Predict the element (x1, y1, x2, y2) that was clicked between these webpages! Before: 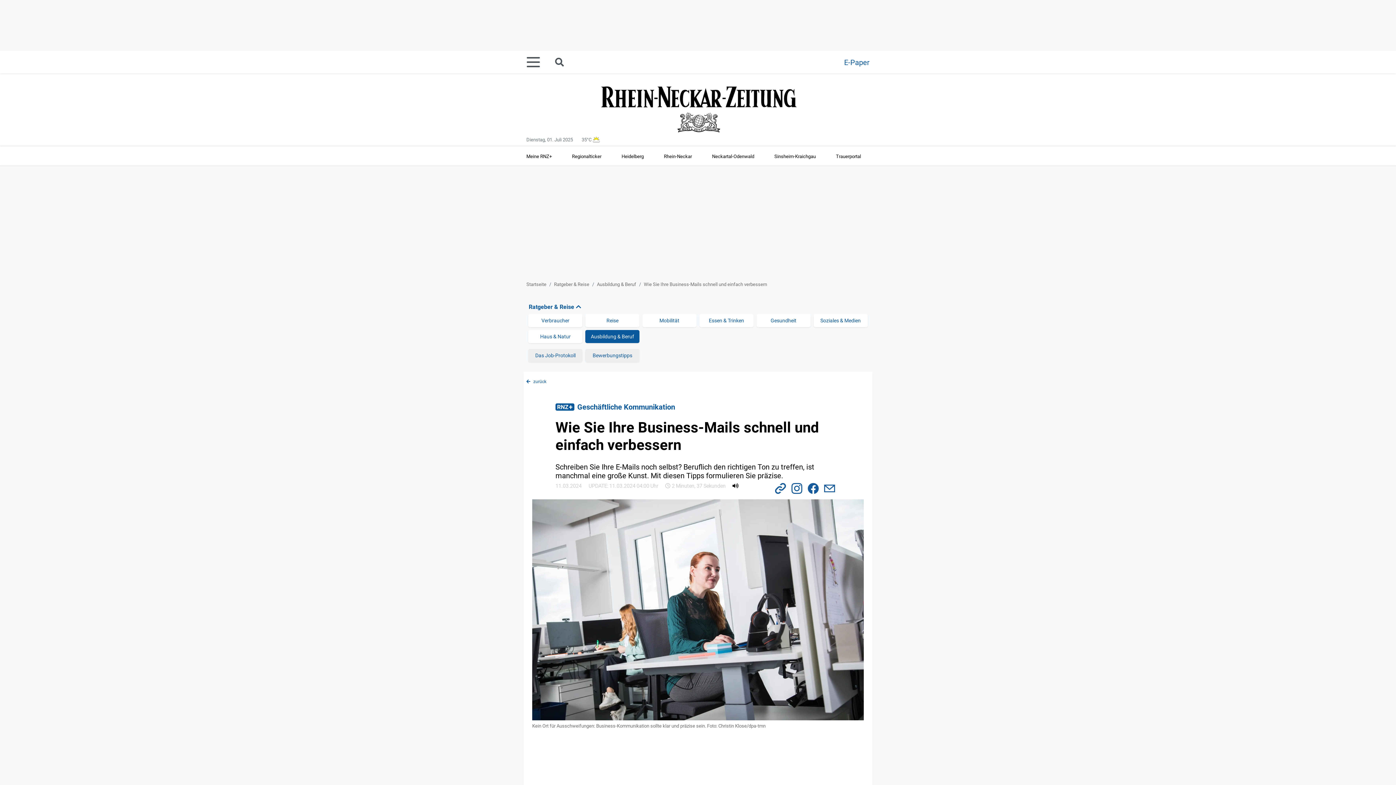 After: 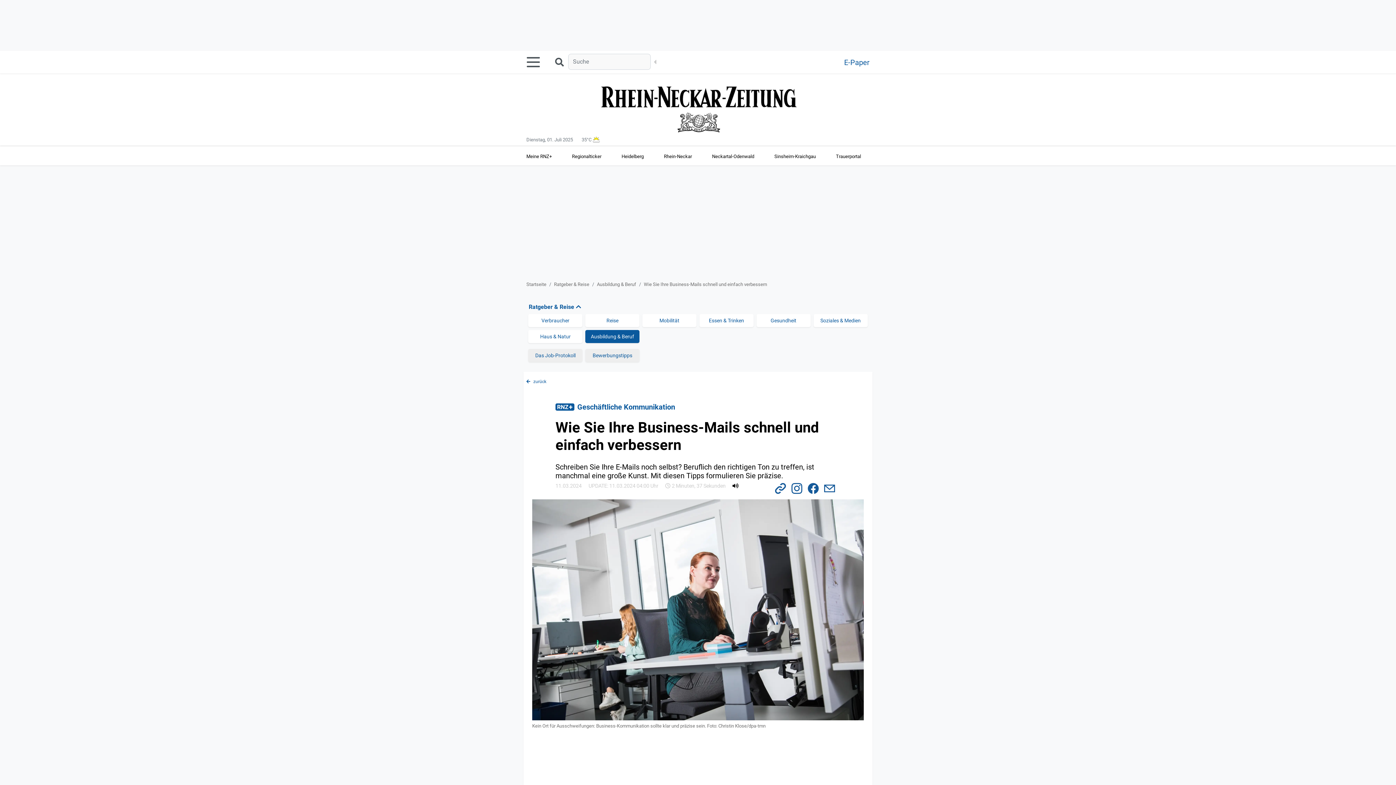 Action: label: Suche starten bbox: (554, 55, 568, 69)